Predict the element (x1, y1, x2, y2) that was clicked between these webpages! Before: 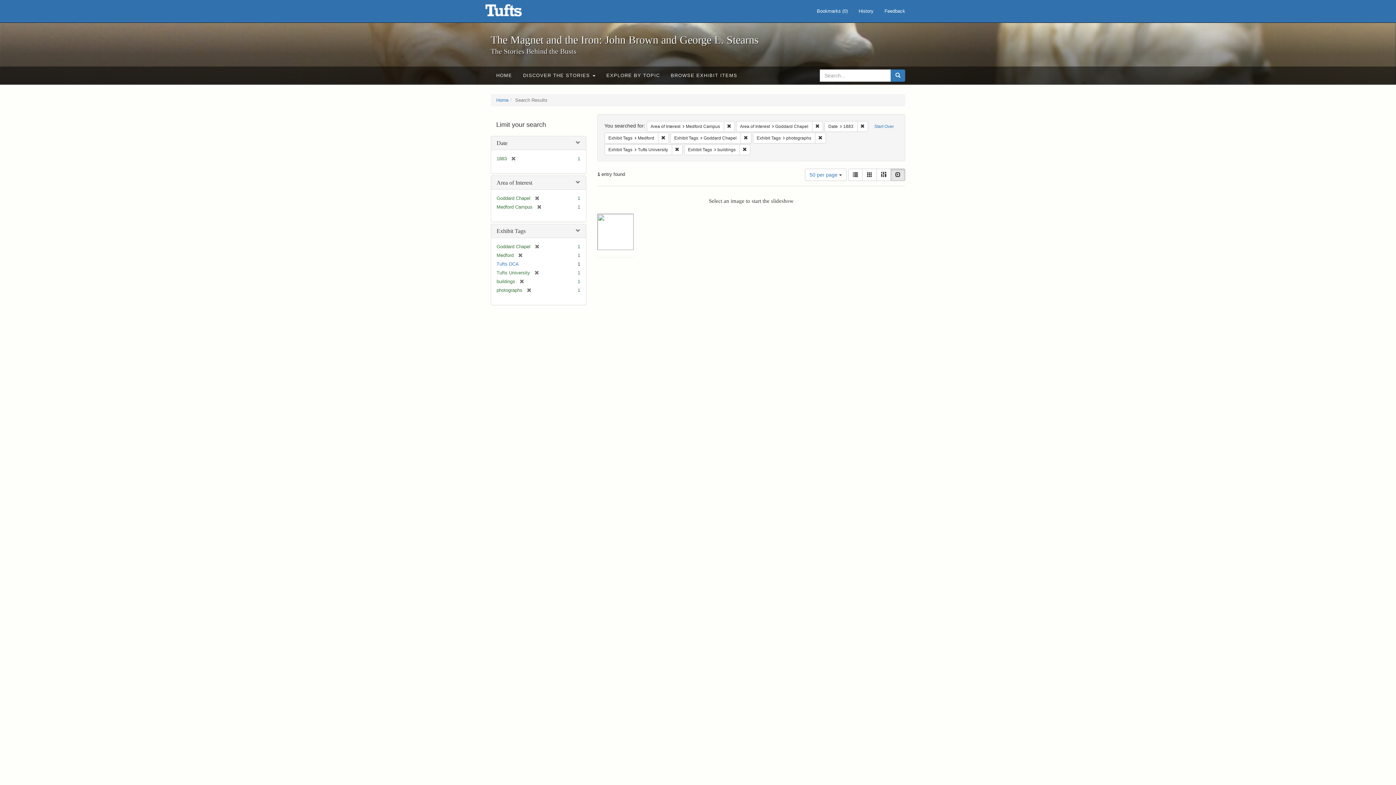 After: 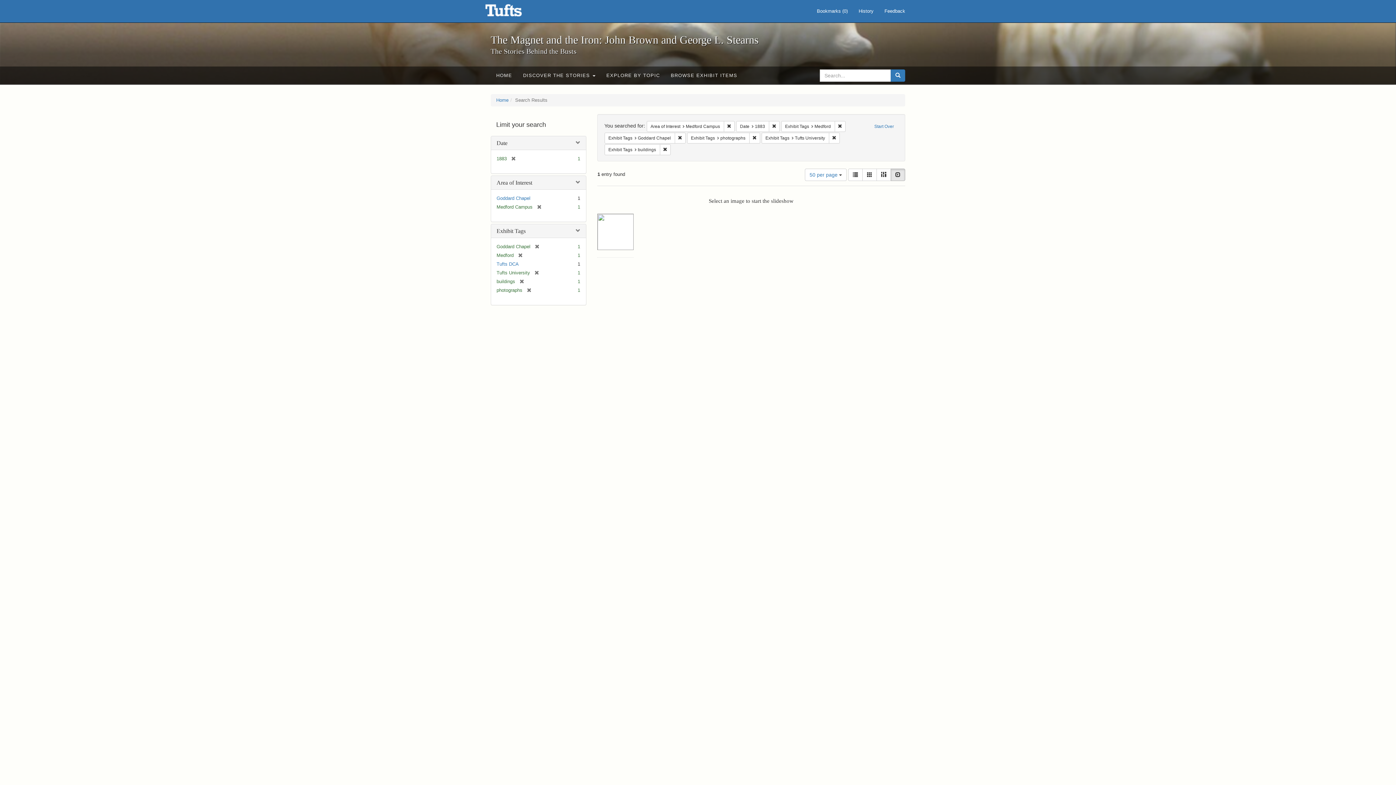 Action: label: [remove] bbox: (530, 195, 539, 201)